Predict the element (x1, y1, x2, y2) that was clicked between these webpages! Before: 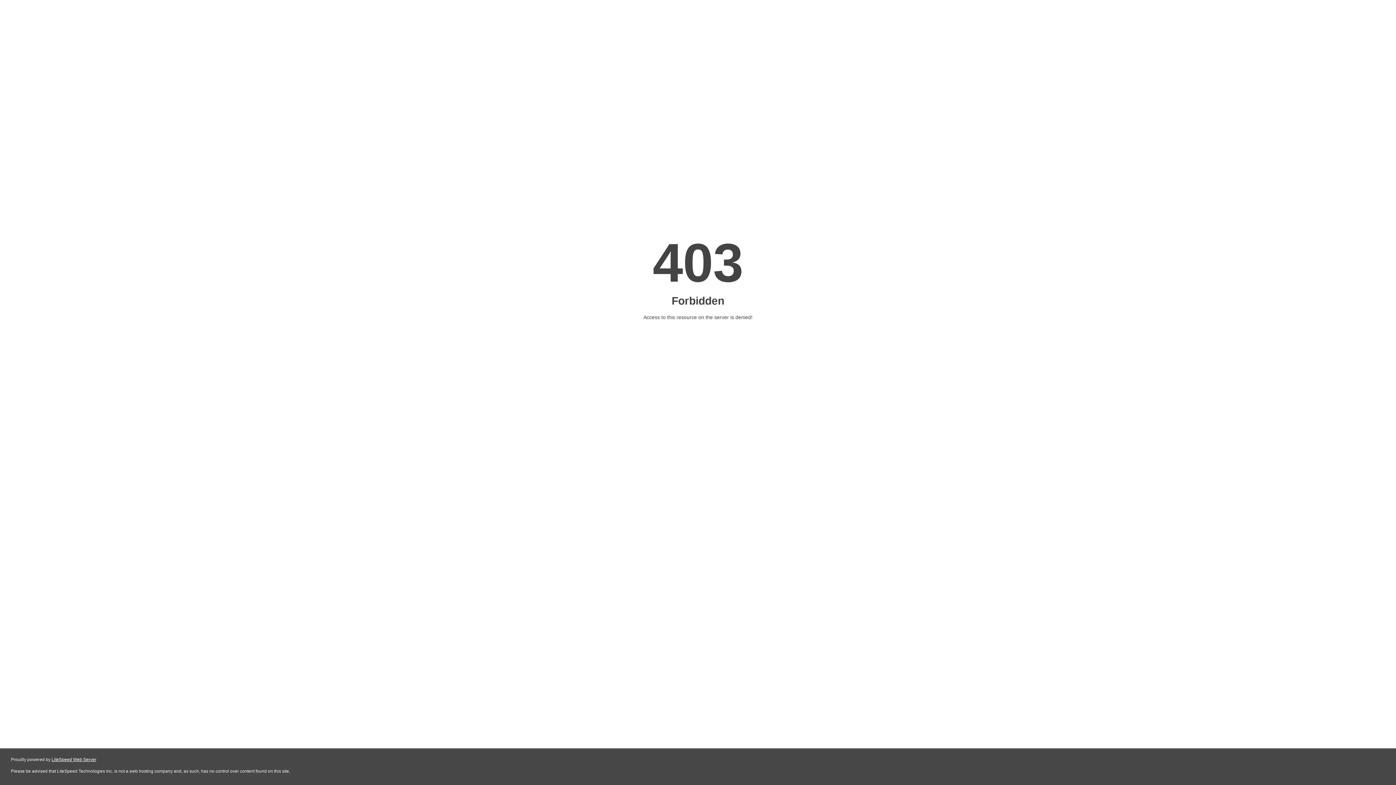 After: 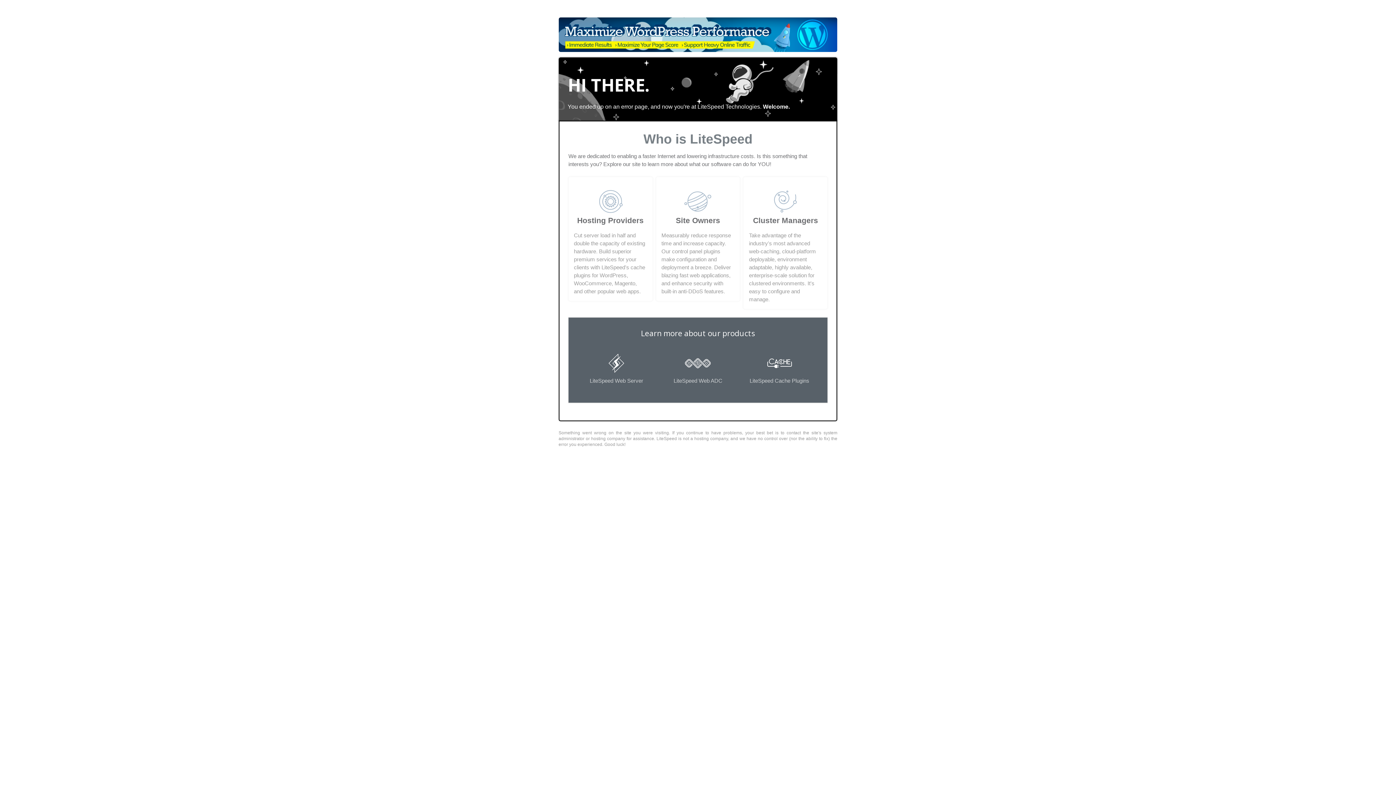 Action: bbox: (51, 757, 96, 762) label: LiteSpeed Web Server